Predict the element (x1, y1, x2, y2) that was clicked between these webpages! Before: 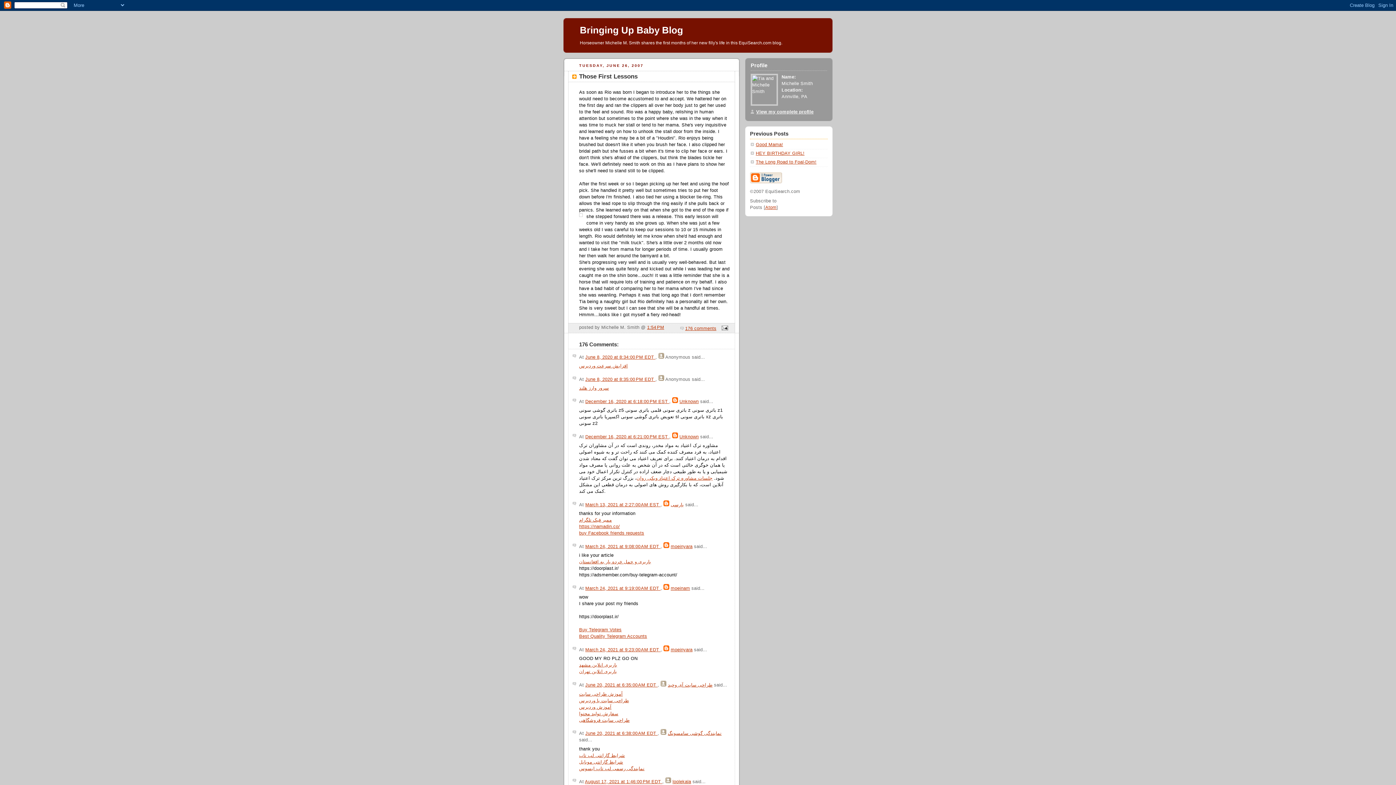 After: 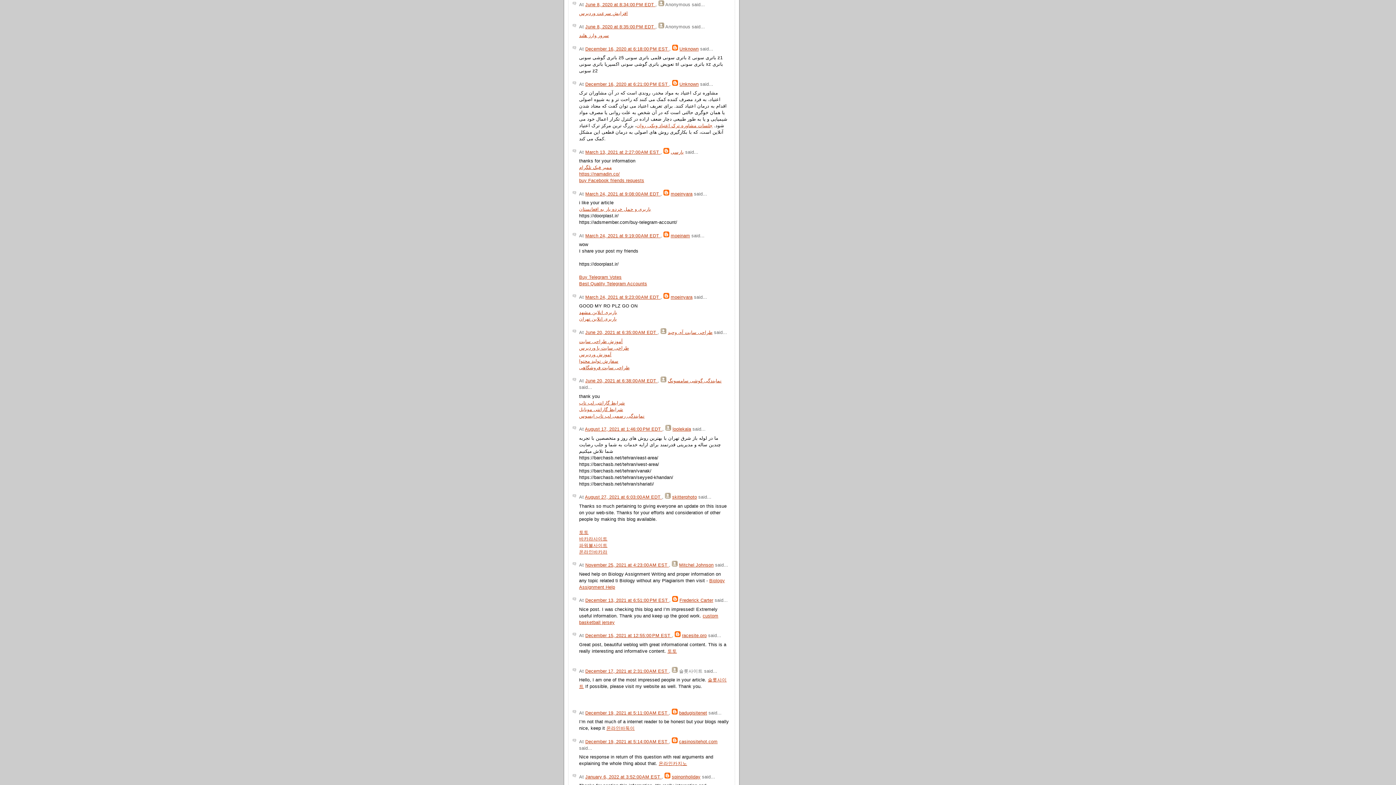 Action: bbox: (585, 354, 655, 359) label: June 8, 2020 at 8:34:00 PM EDT 